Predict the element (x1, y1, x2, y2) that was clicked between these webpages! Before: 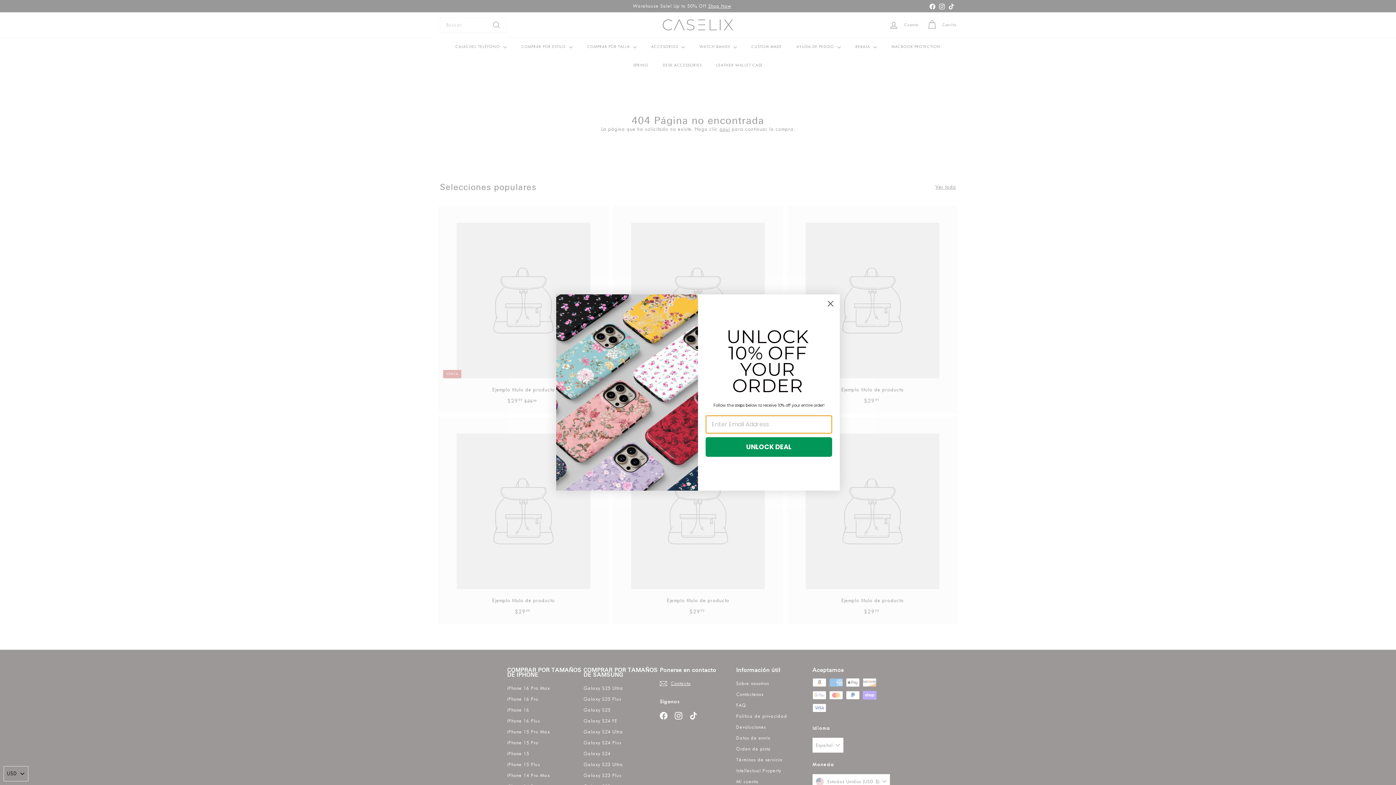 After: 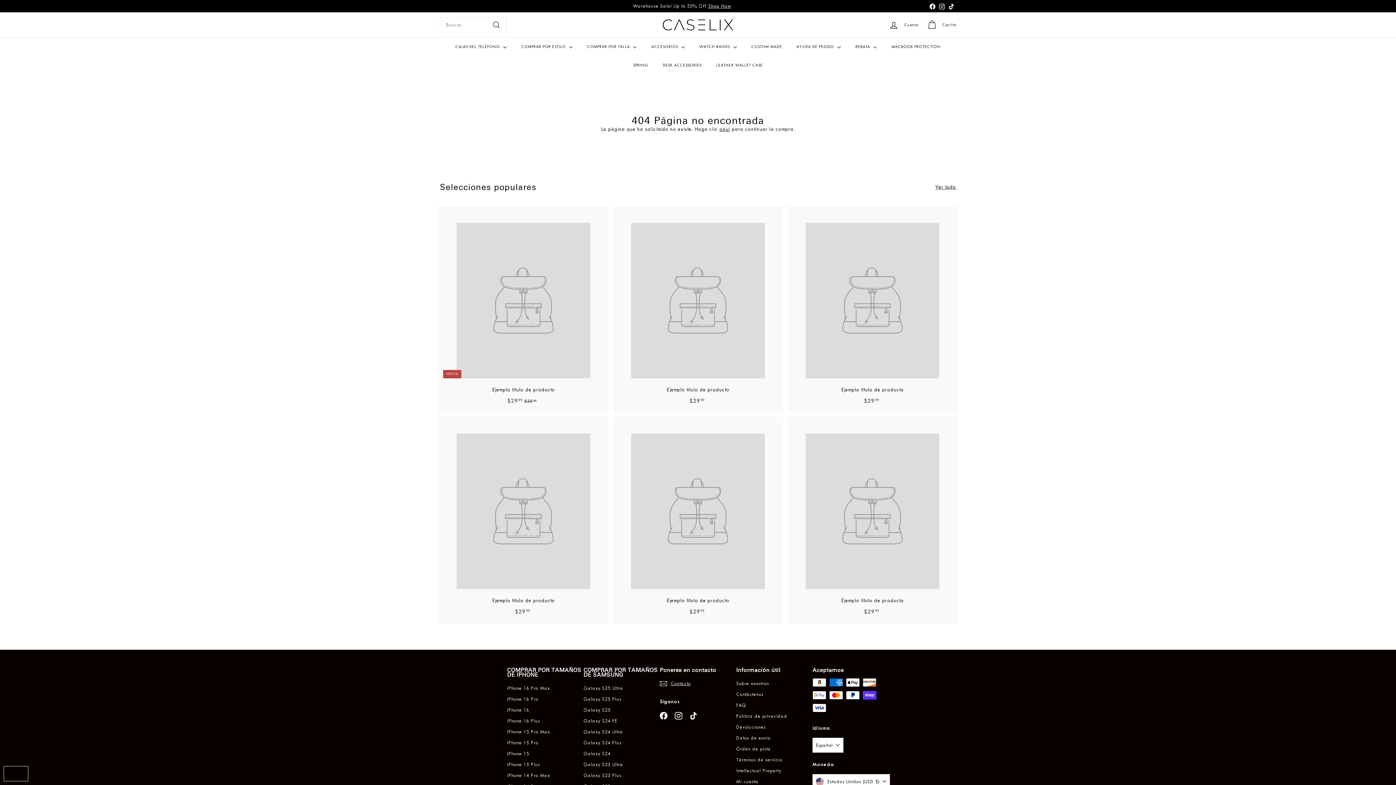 Action: label: Close dialog bbox: (824, 297, 837, 310)